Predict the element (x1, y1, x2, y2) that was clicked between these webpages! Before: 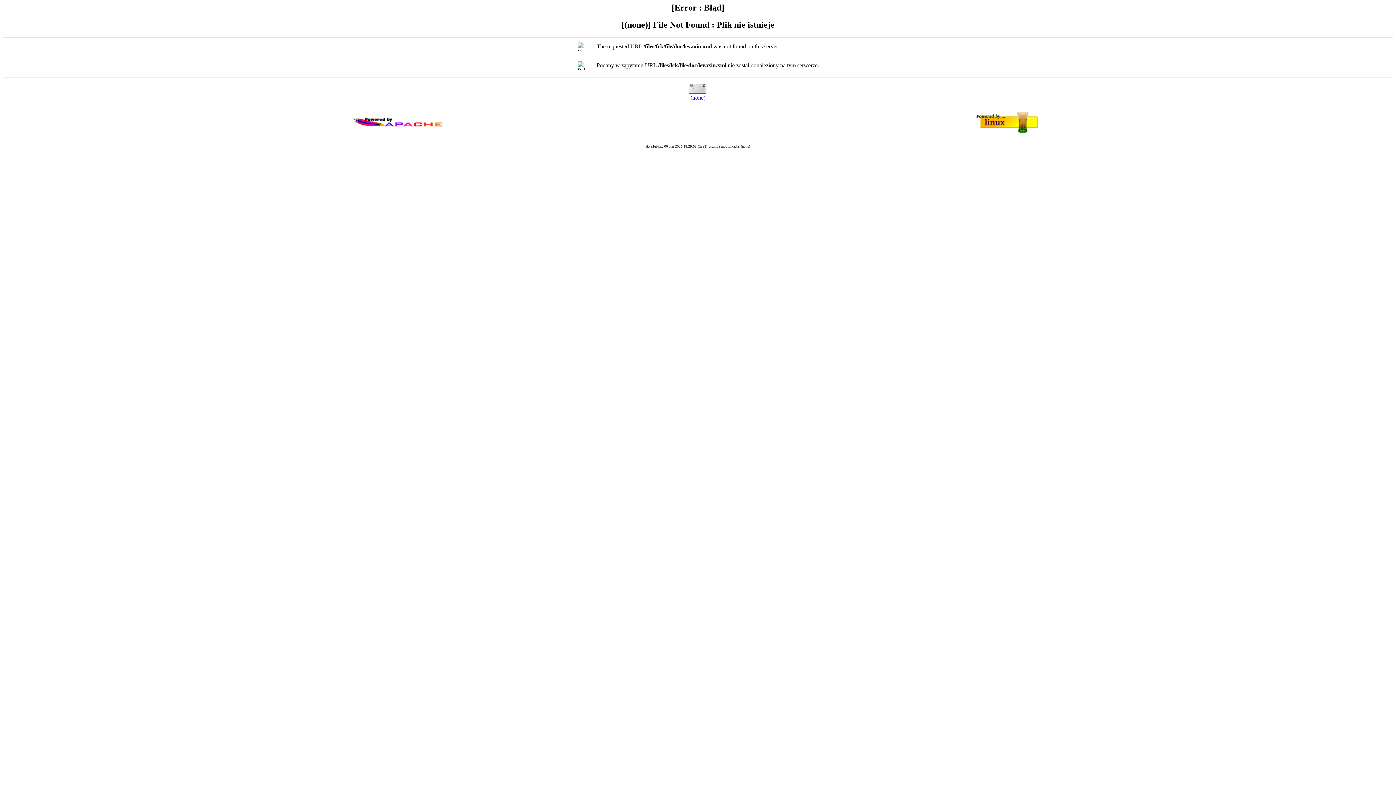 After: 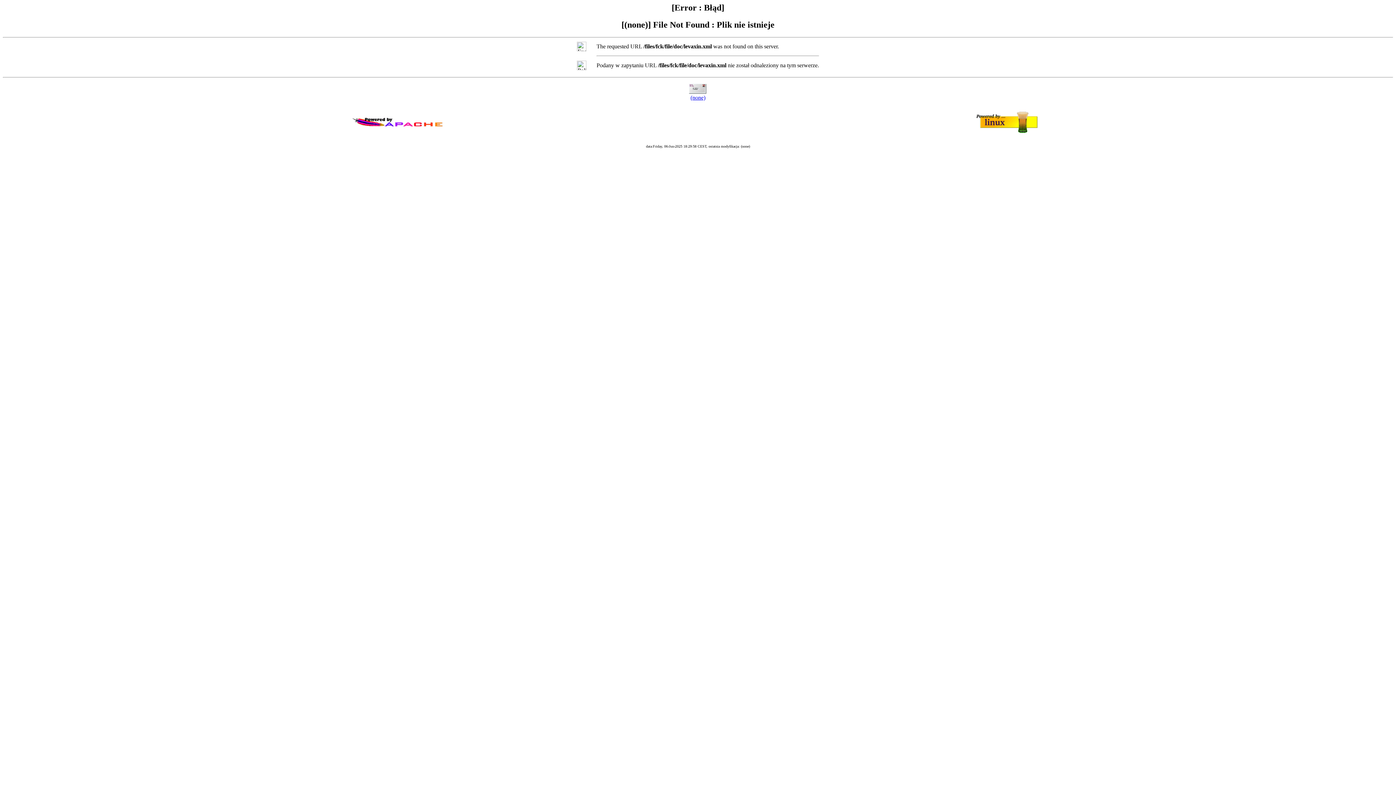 Action: label: (none) bbox: (690, 94, 705, 100)